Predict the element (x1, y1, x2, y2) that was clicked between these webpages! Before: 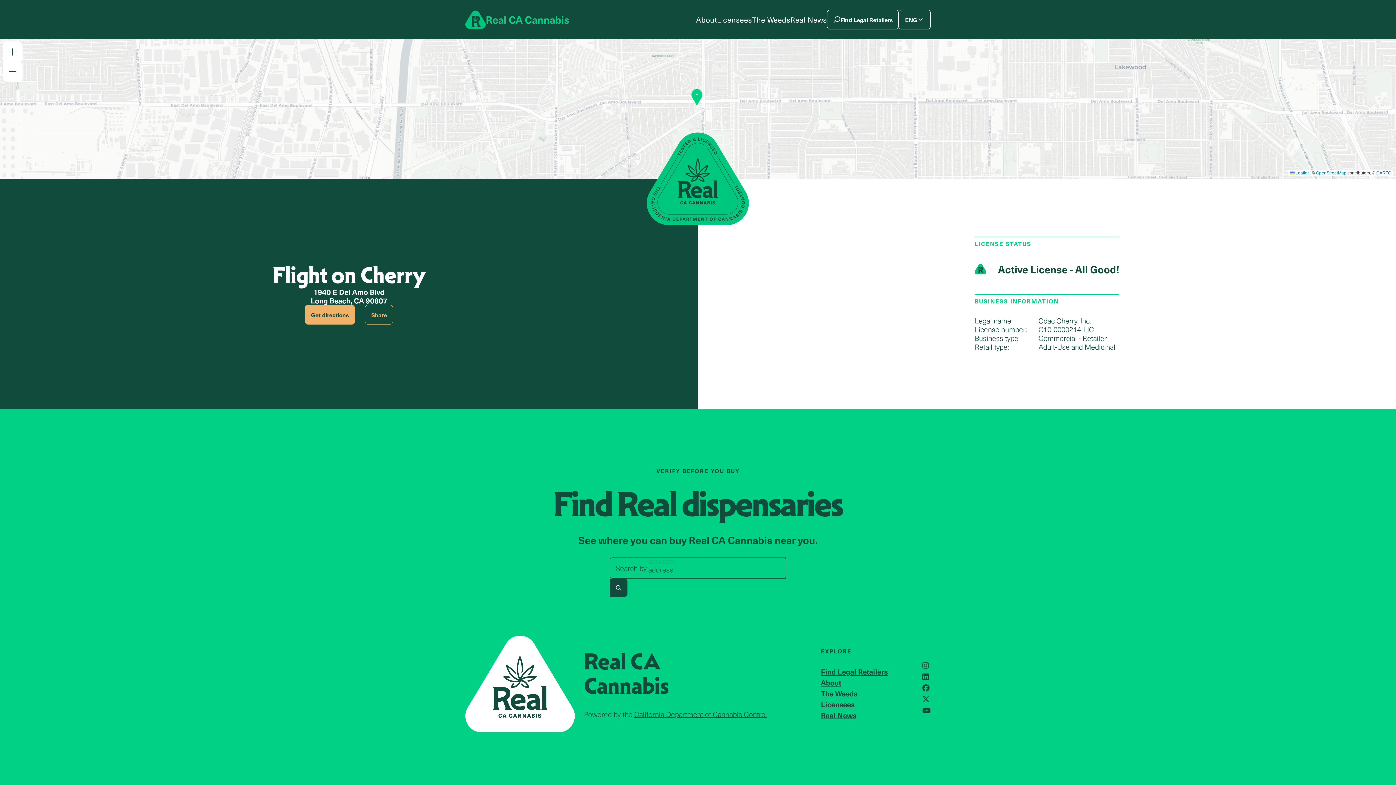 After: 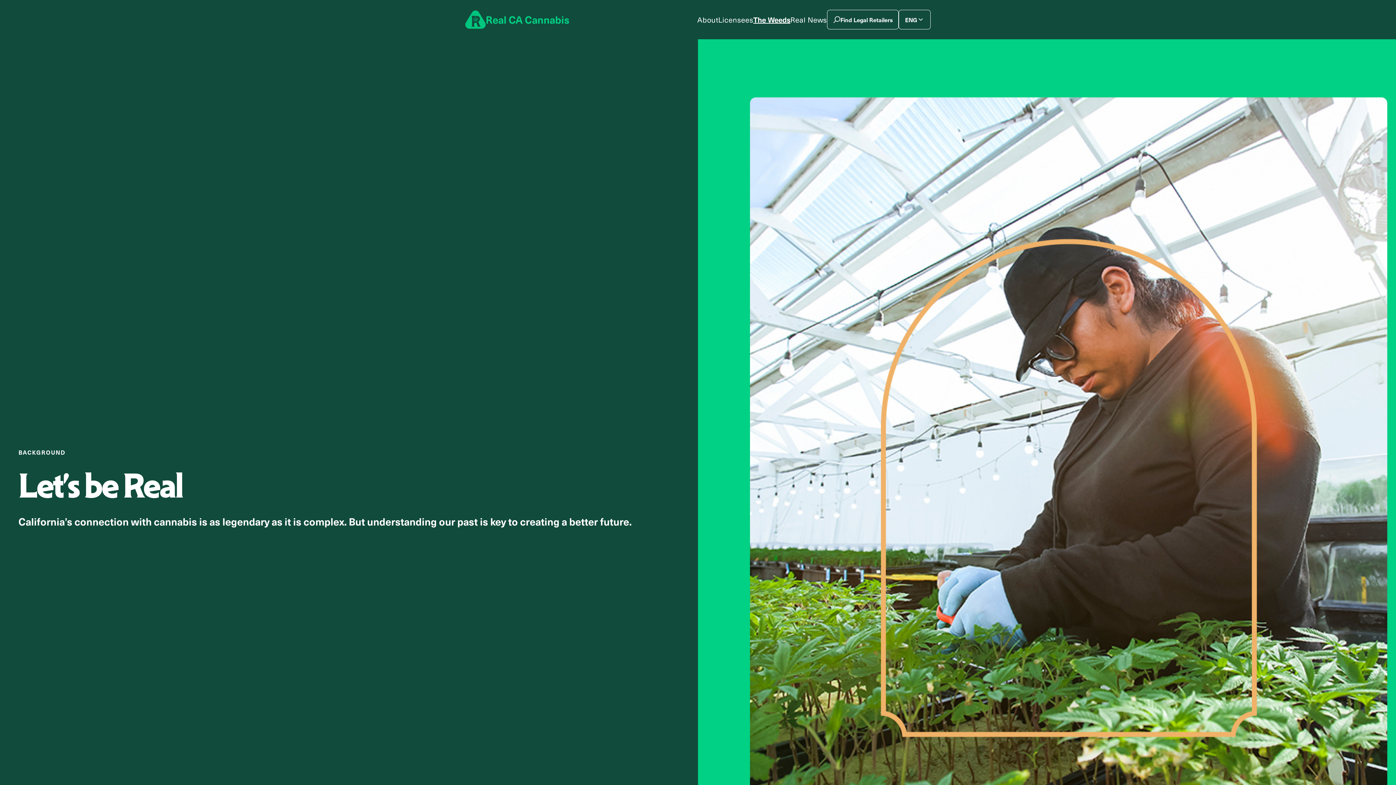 Action: label: The Weeds bbox: (821, 688, 857, 699)